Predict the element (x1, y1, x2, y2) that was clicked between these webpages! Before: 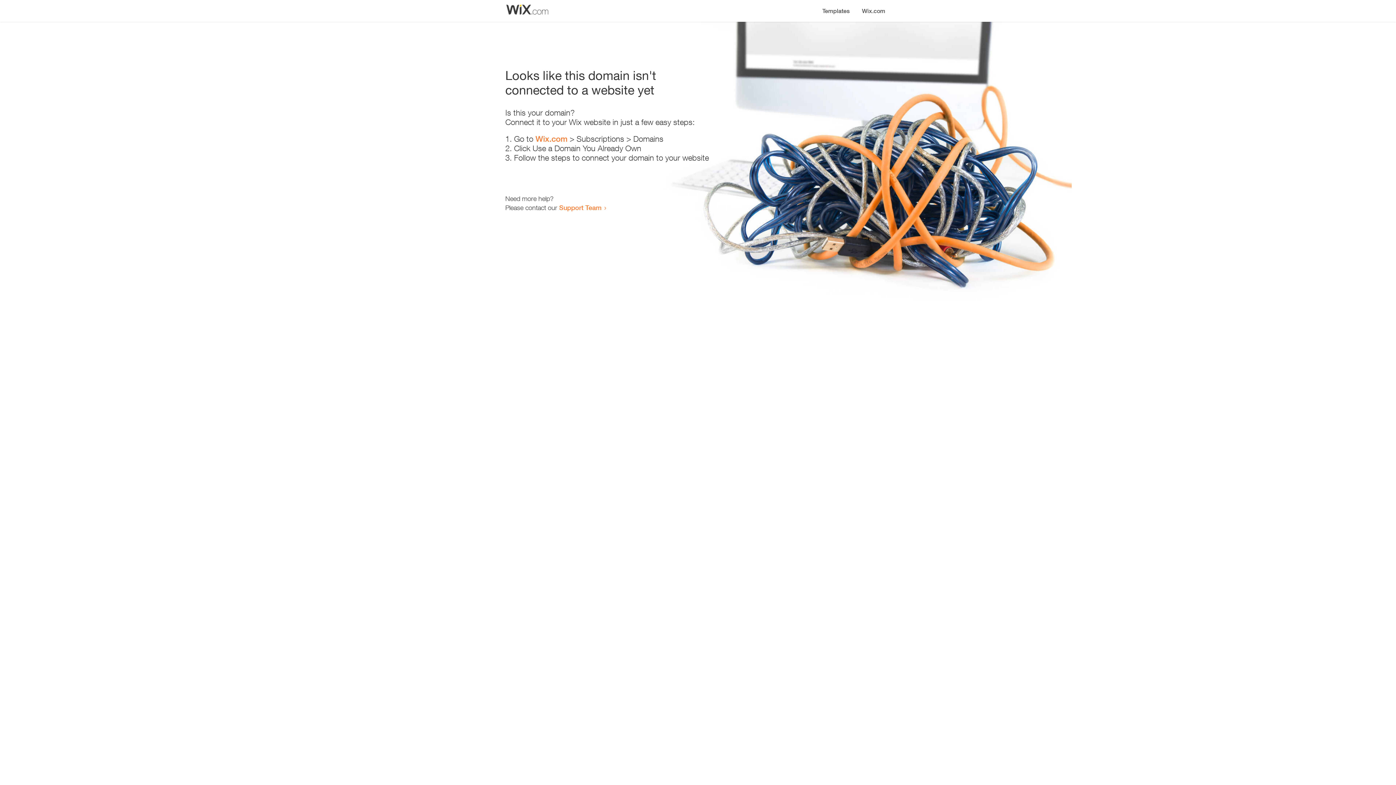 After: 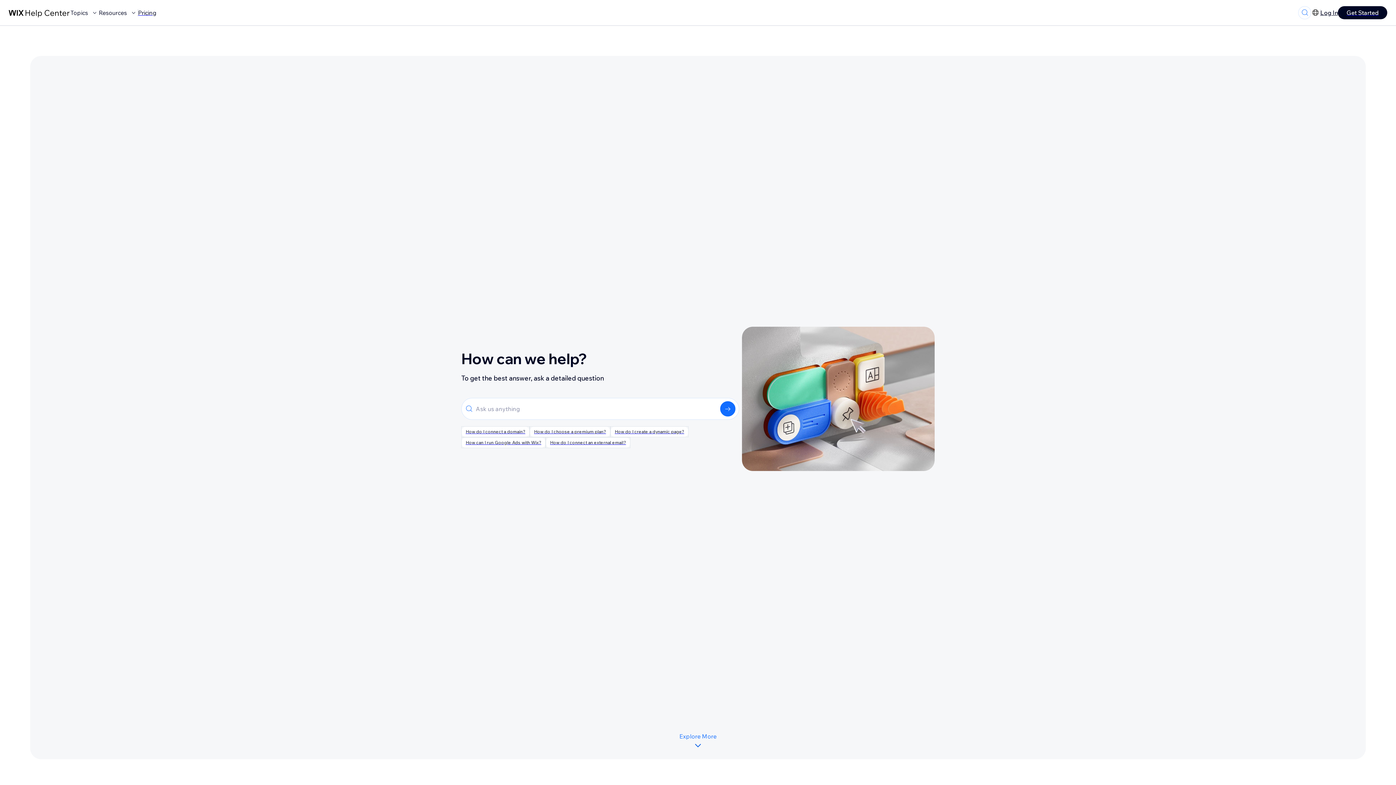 Action: label: Support Team bbox: (559, 203, 601, 211)